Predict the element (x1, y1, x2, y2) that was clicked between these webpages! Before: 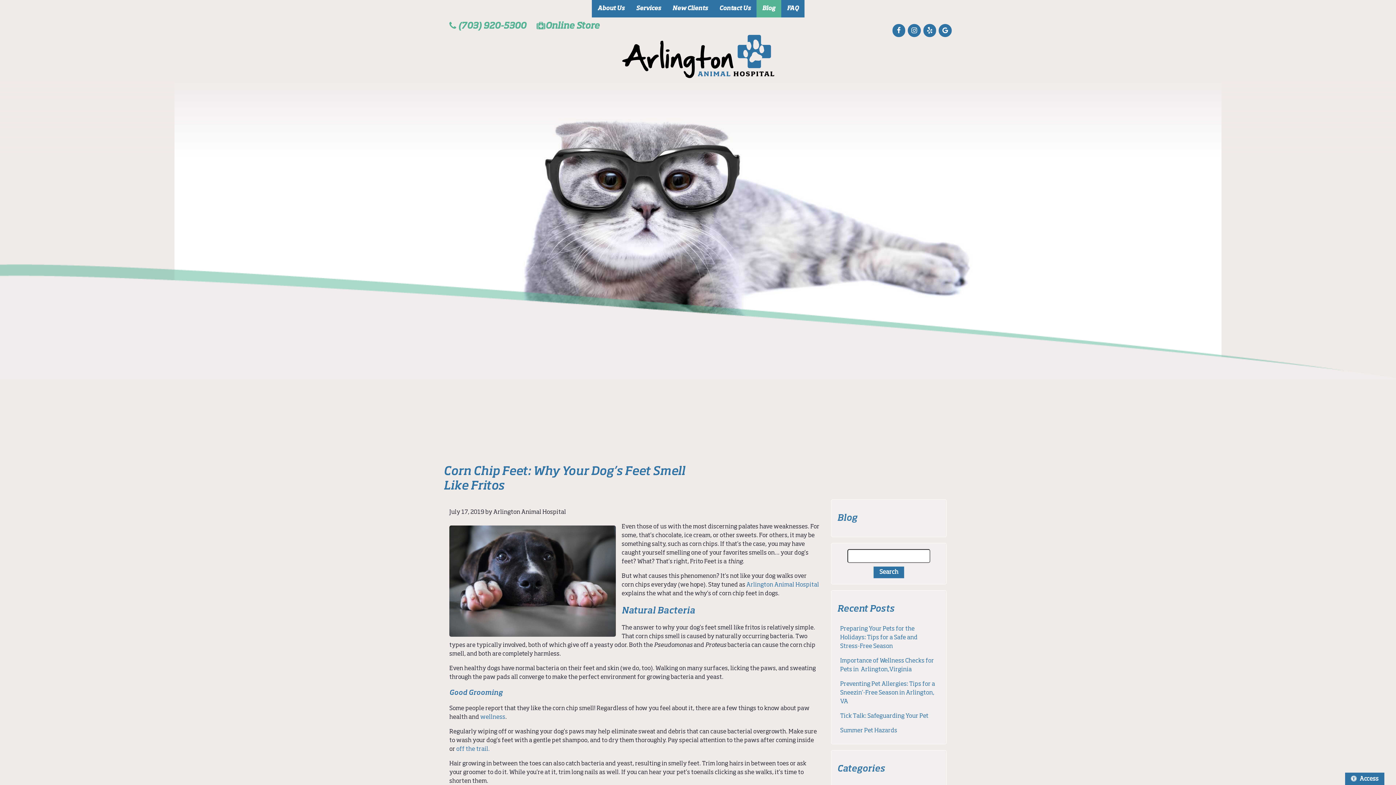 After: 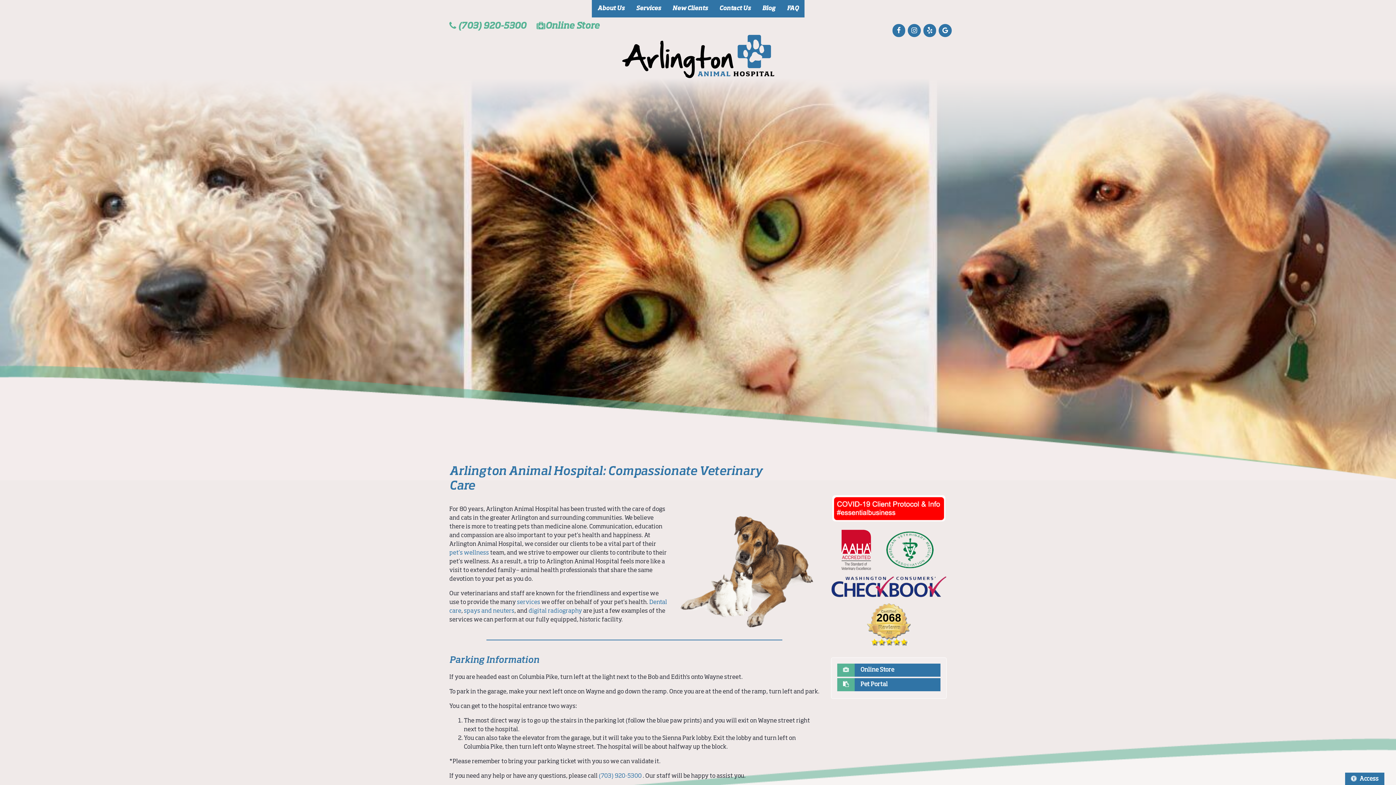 Action: bbox: (746, 582, 819, 588) label: Arlington Animal Hospital